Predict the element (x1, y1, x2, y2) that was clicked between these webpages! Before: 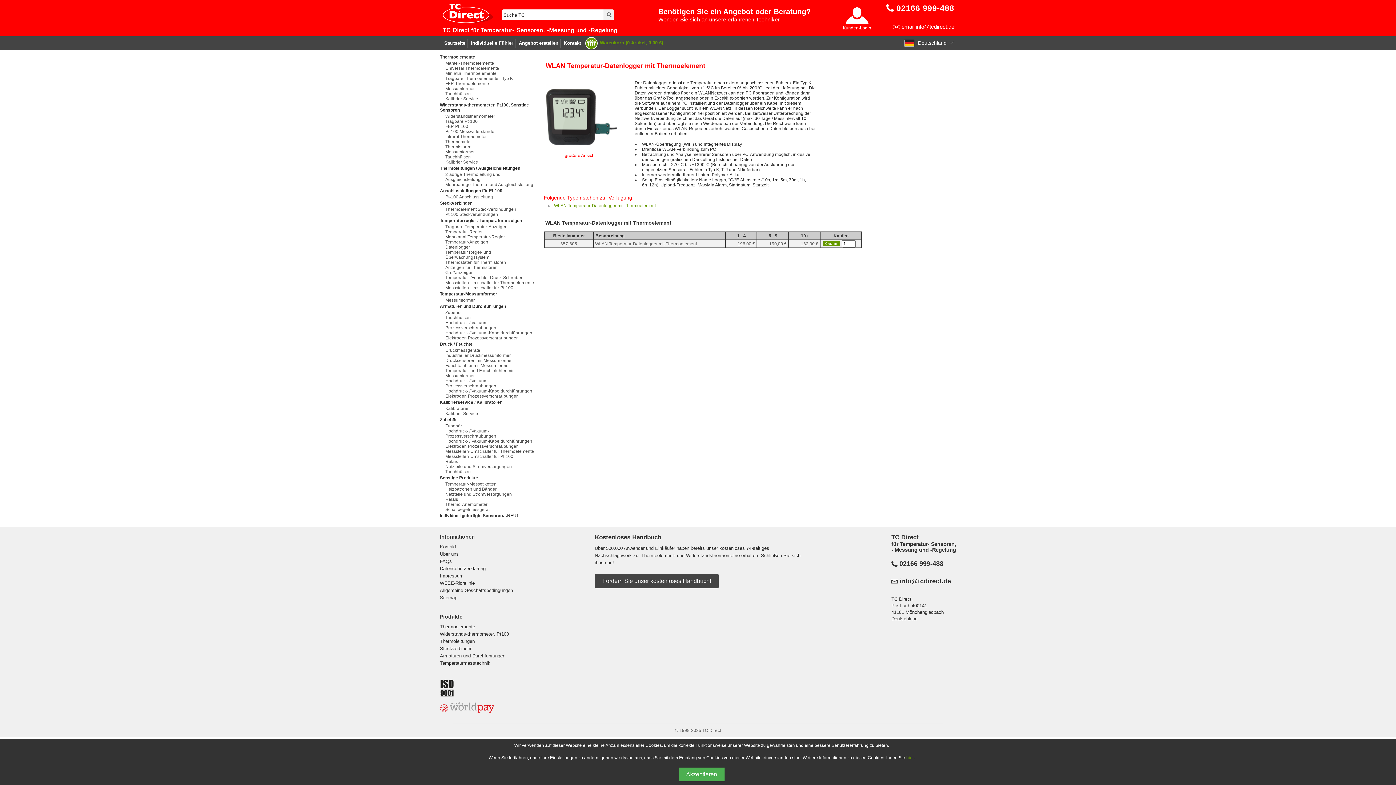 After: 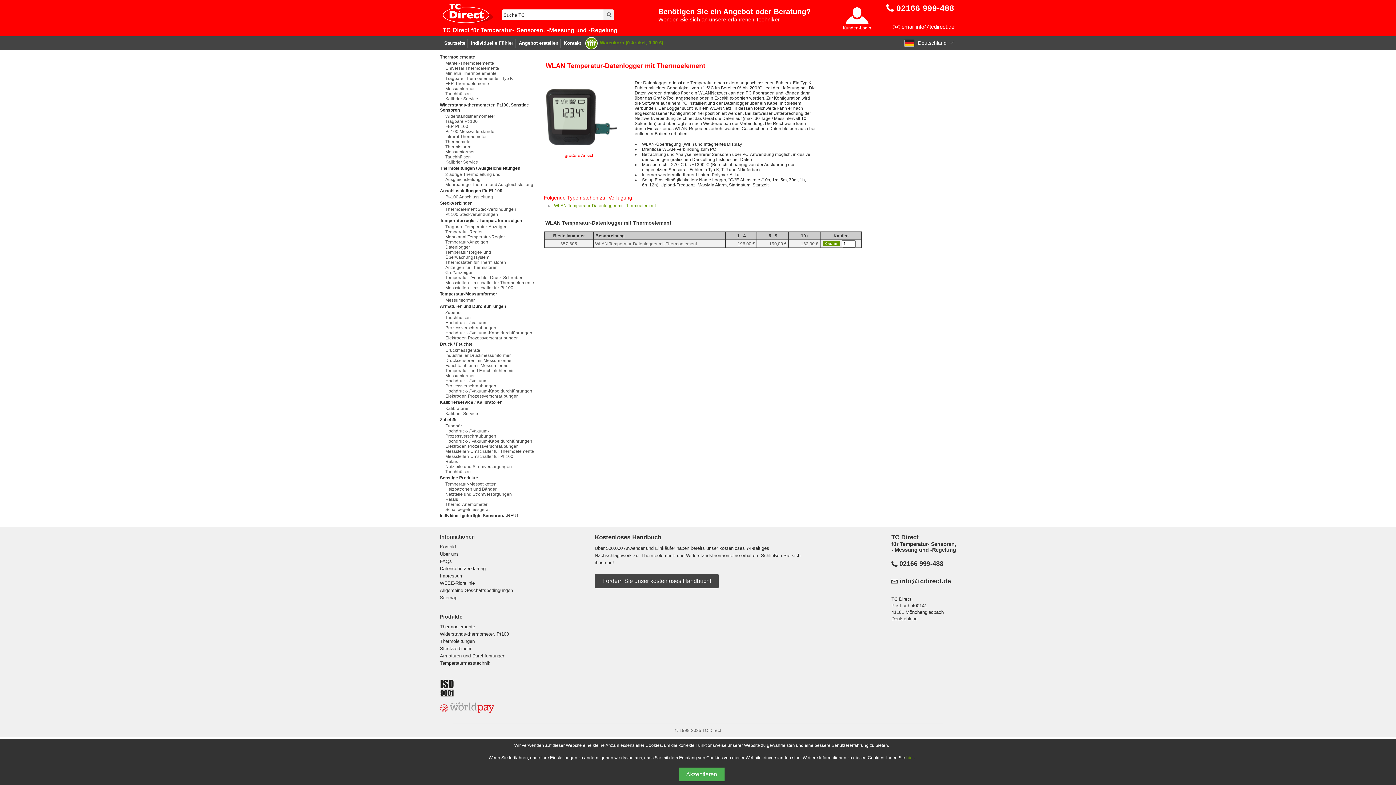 Action: bbox: (440, 680, 458, 686)